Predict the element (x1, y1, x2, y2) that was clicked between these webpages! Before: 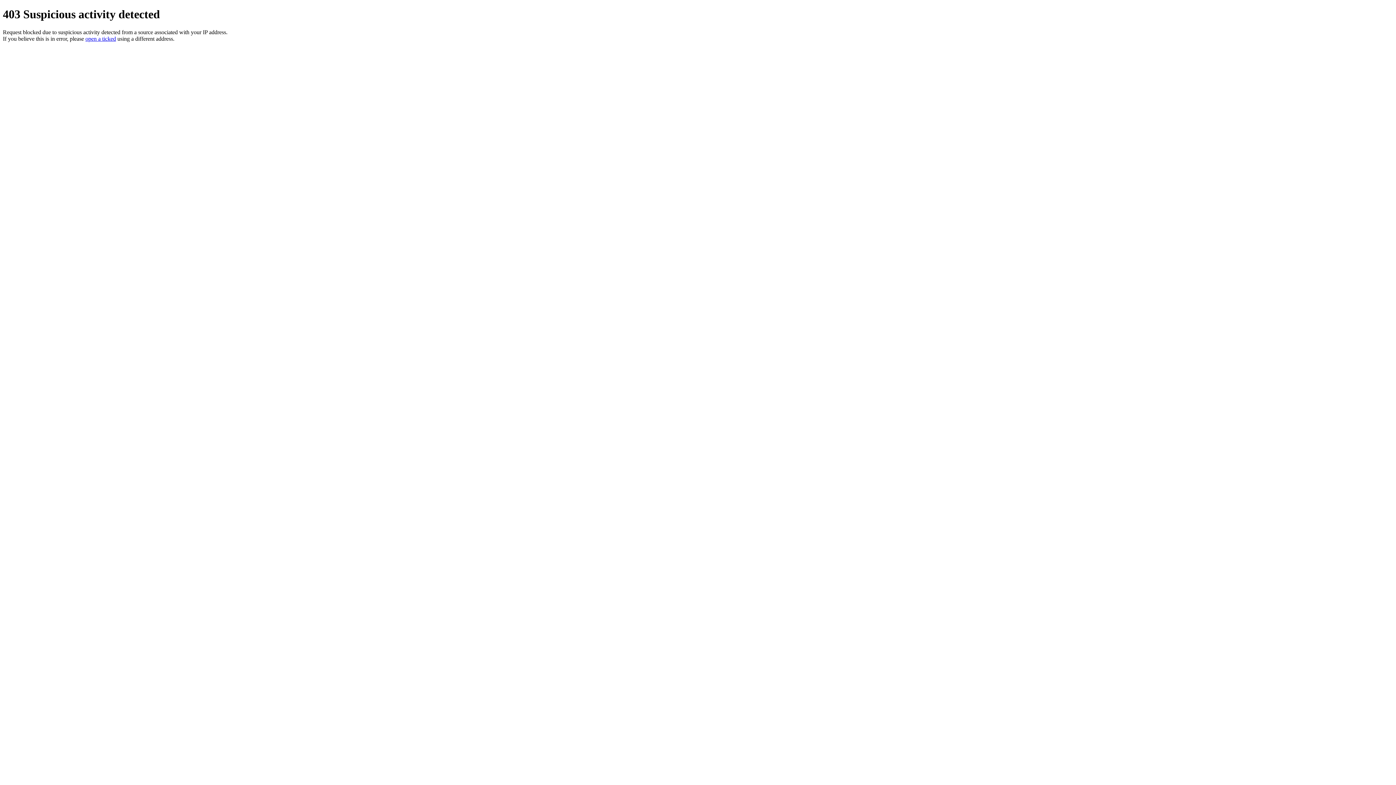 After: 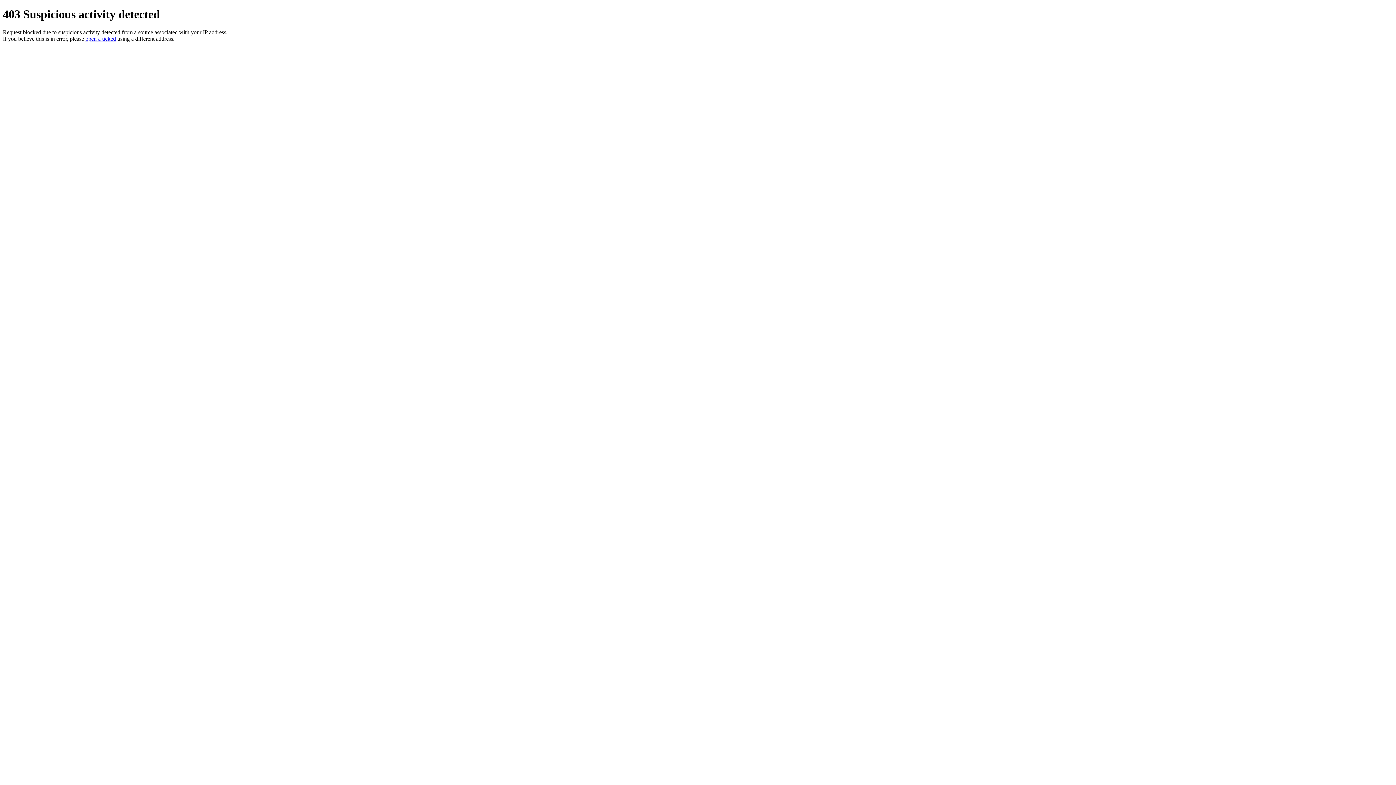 Action: label: open a ticked bbox: (85, 35, 116, 41)